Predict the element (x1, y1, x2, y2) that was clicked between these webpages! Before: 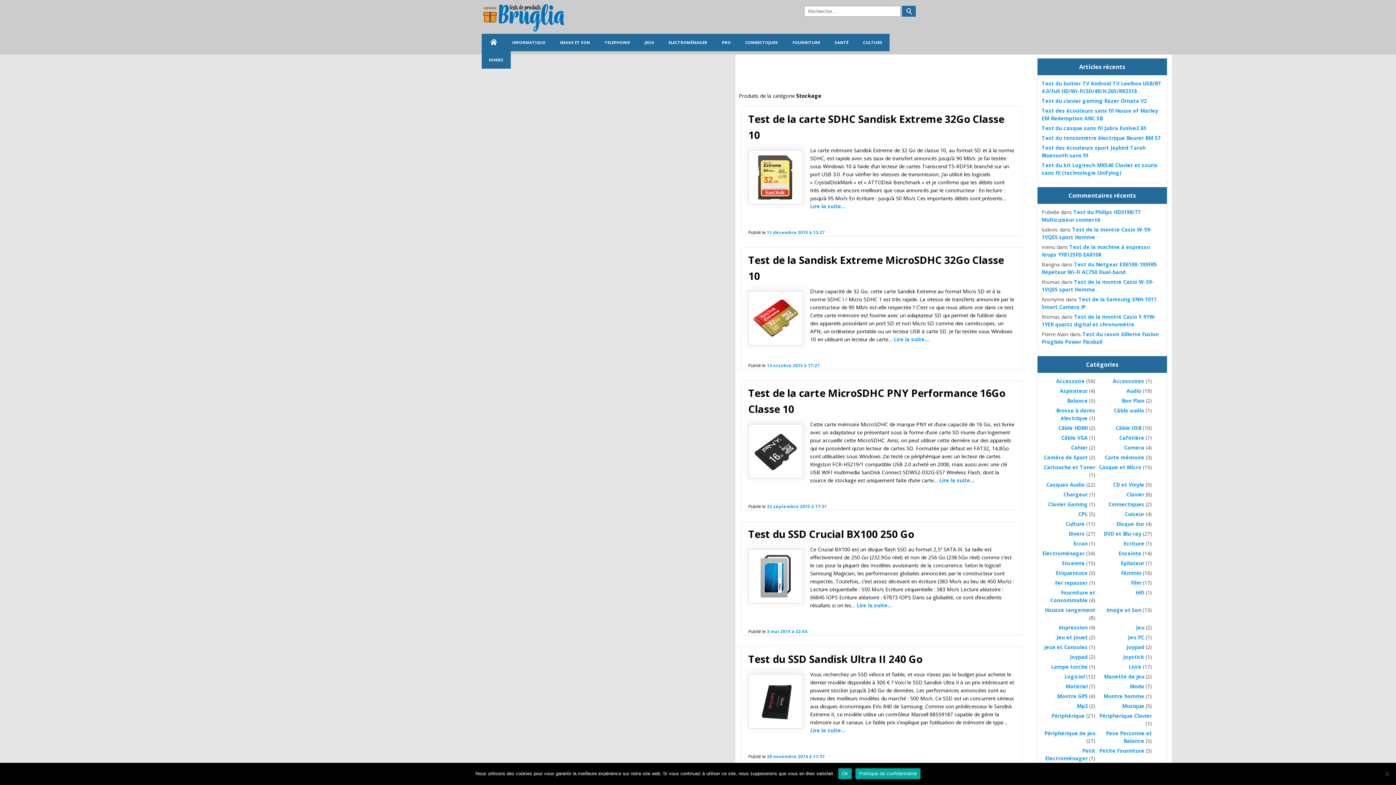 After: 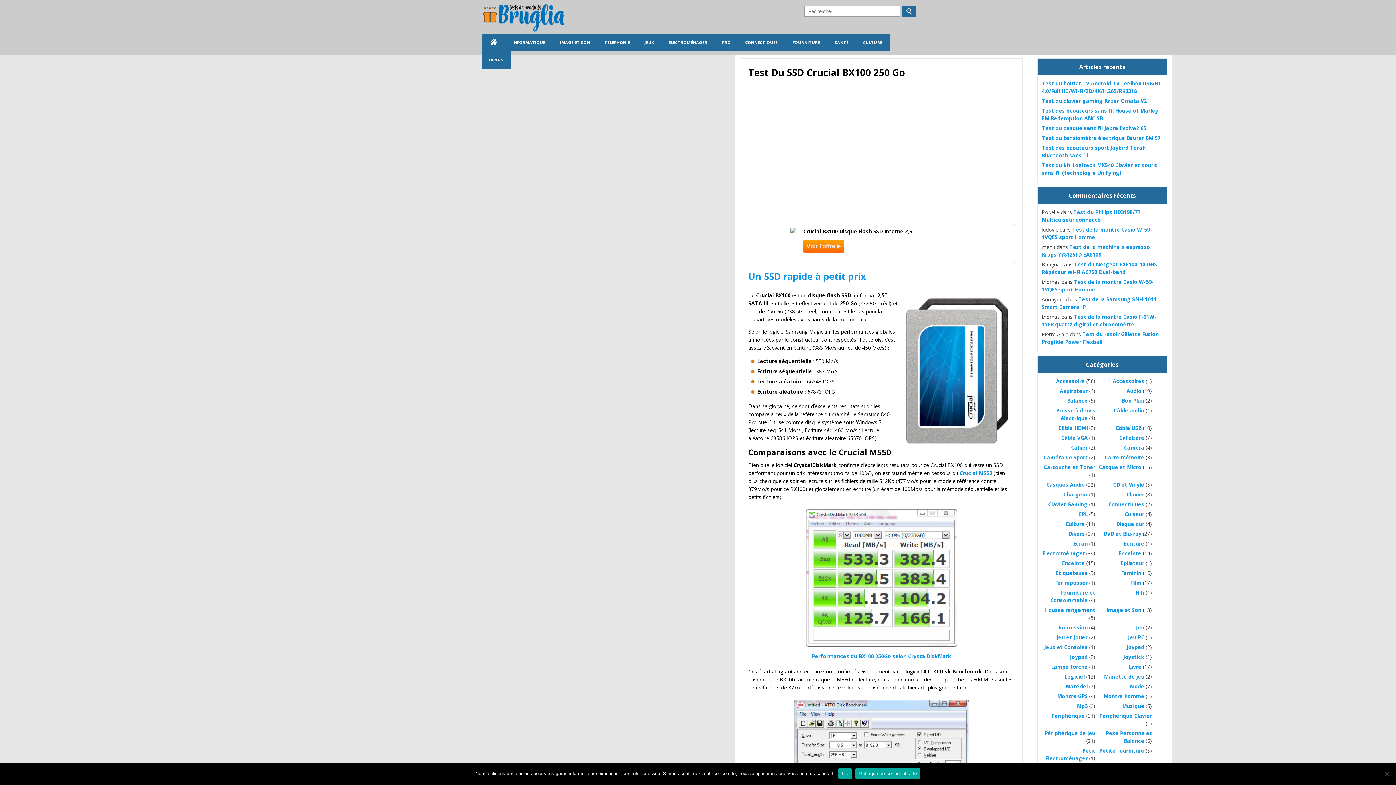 Action: label: Lire la suite… bbox: (856, 602, 892, 609)